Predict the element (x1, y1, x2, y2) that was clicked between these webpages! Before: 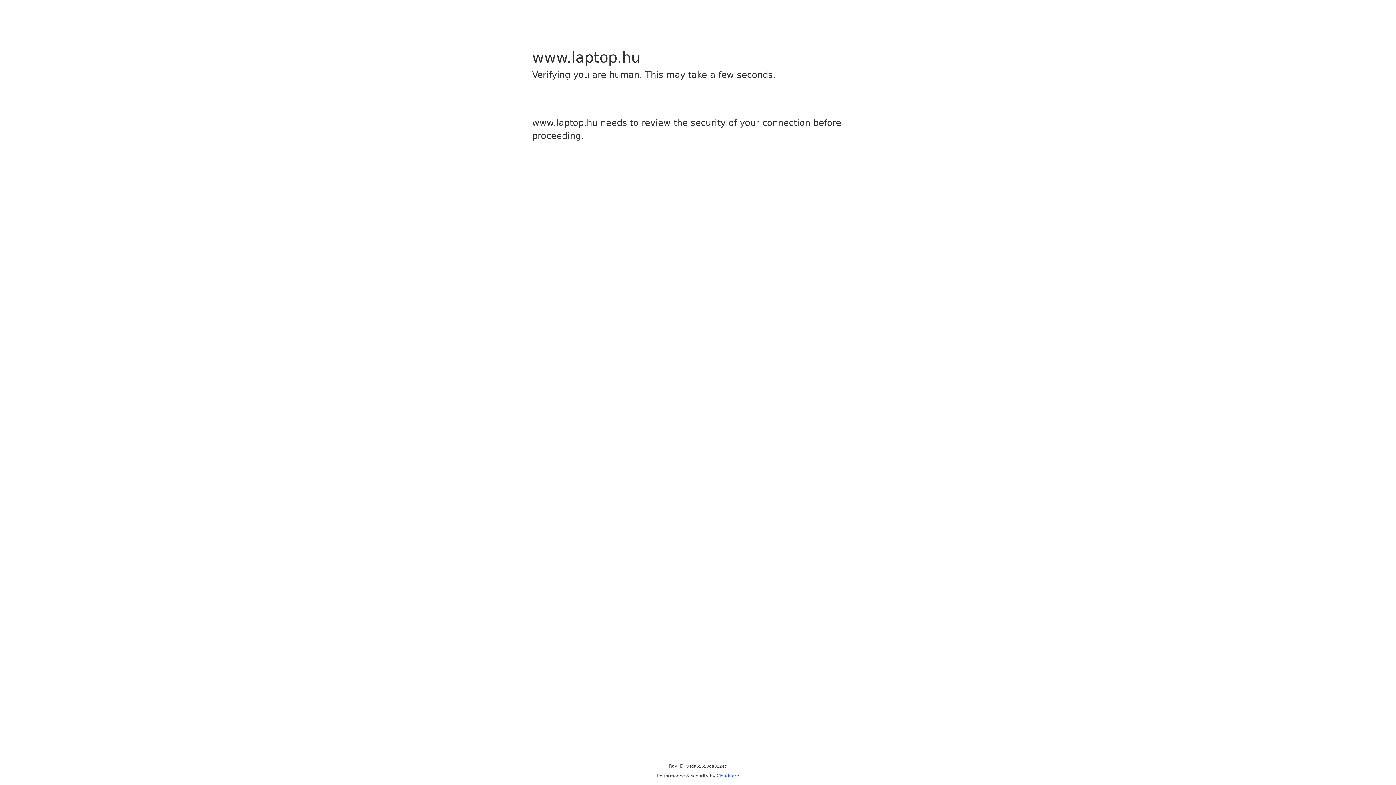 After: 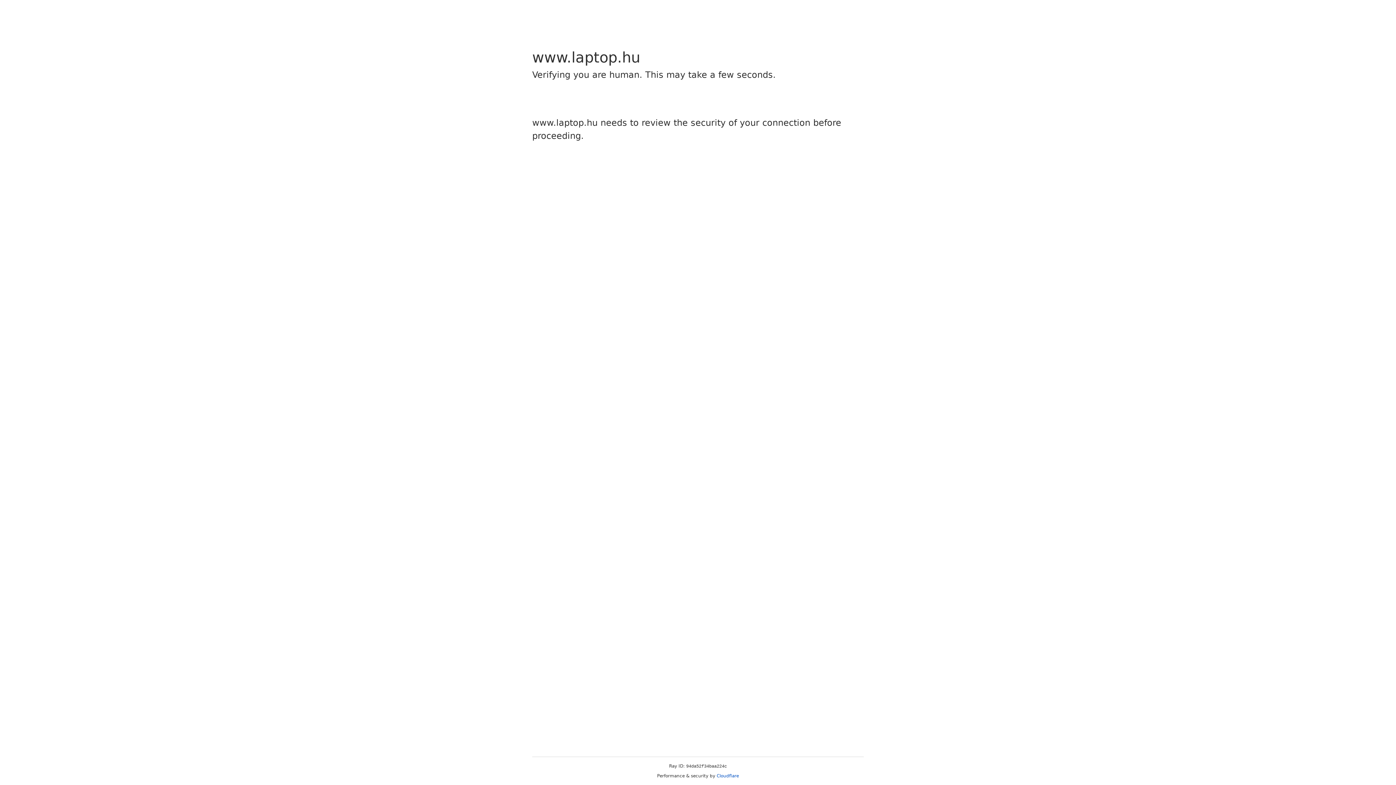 Action: label: Cloudflare bbox: (716, 773, 739, 778)